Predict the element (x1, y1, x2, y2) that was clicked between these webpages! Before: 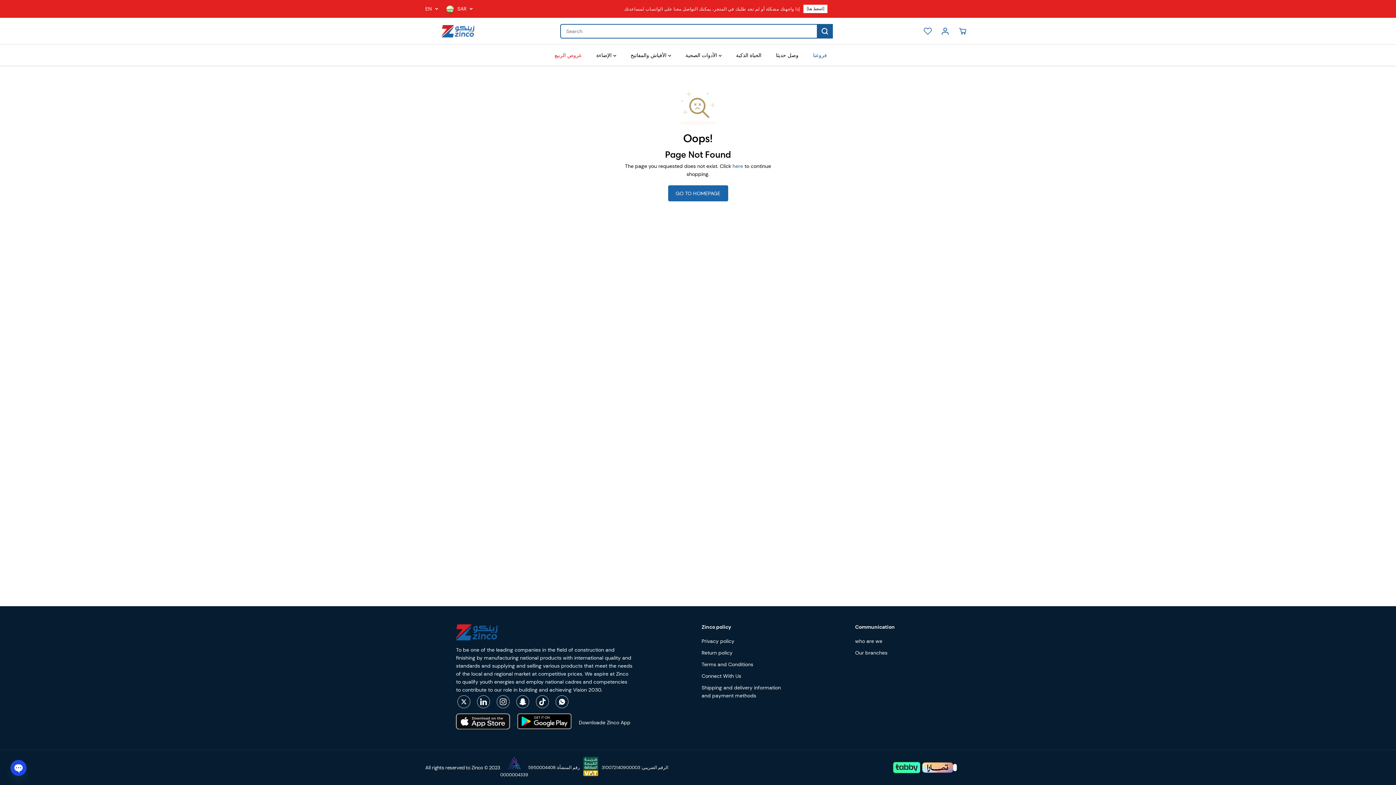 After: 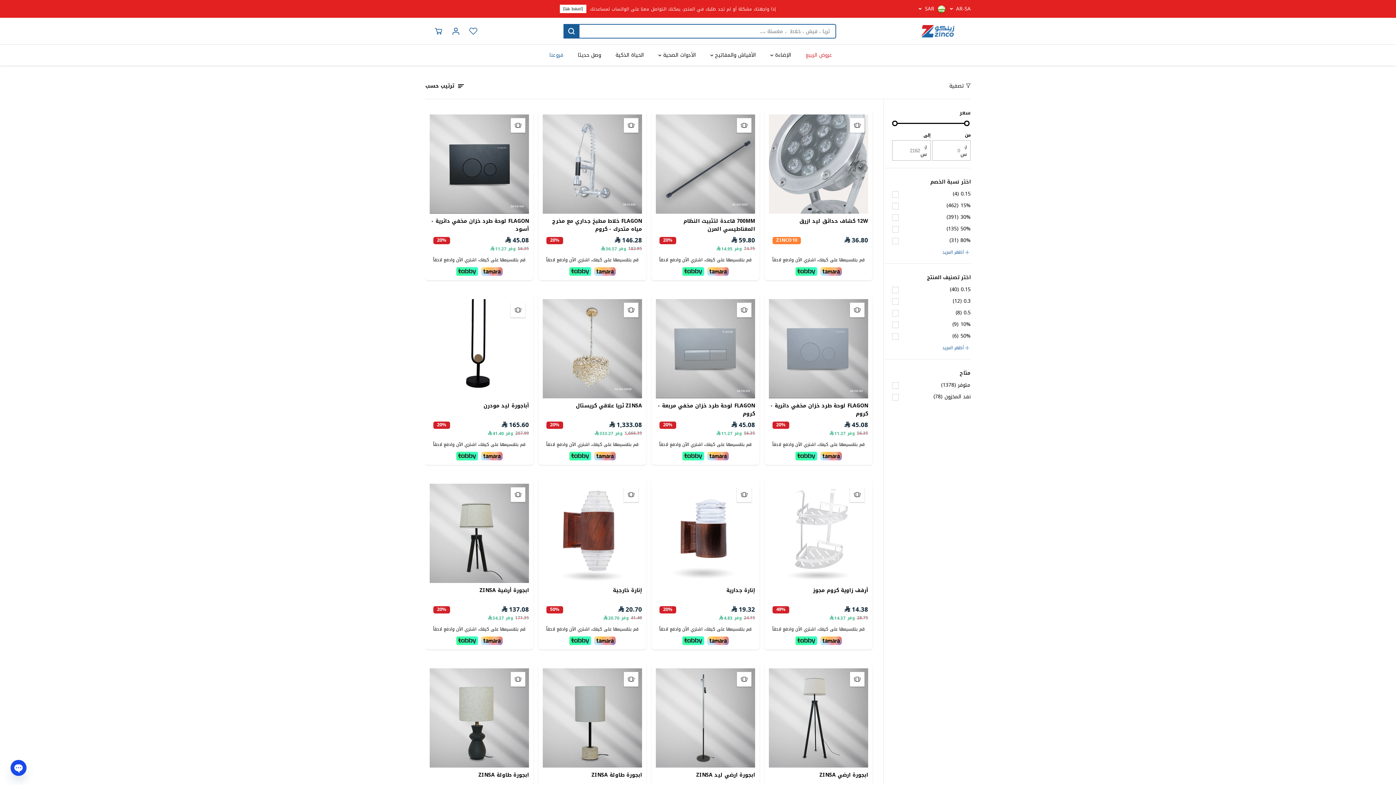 Action: bbox: (732, 162, 743, 169) label: here